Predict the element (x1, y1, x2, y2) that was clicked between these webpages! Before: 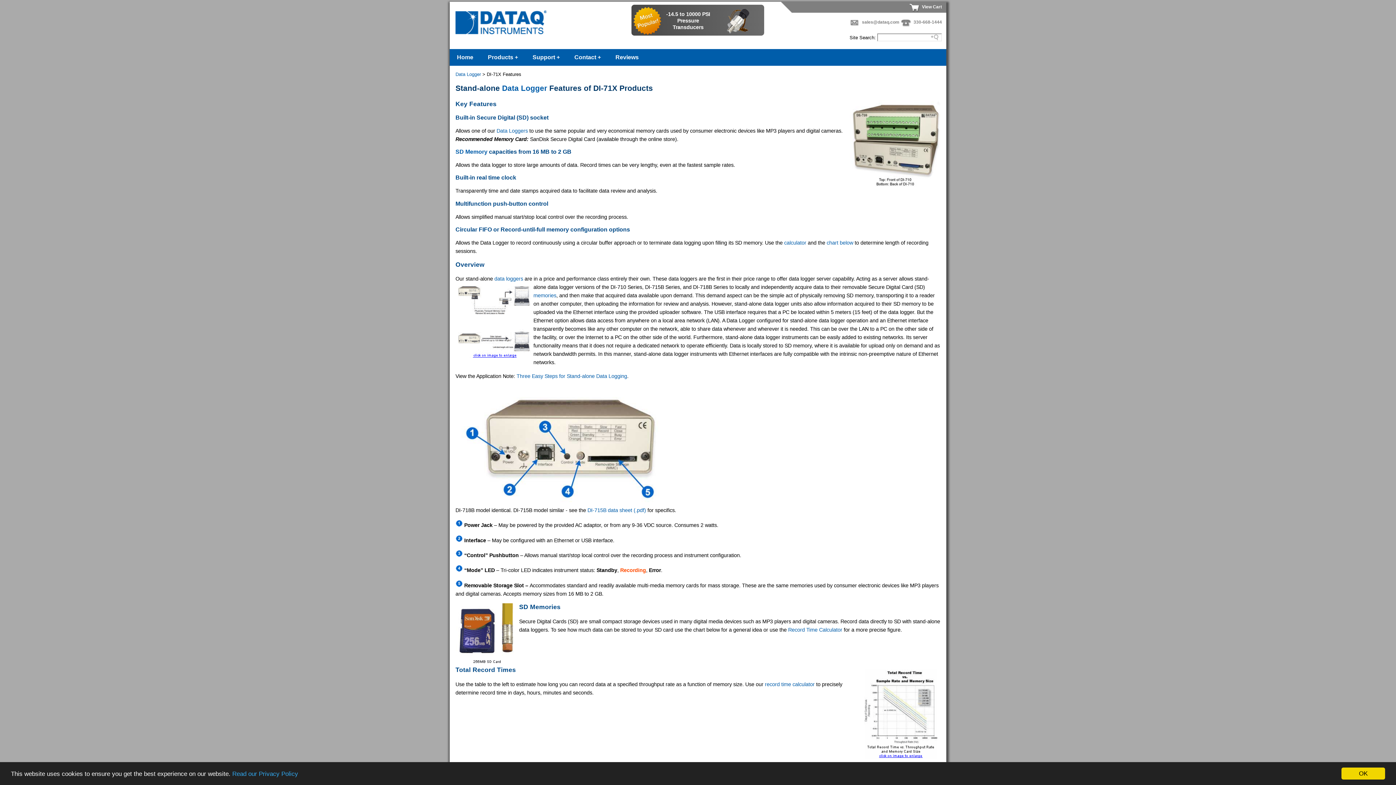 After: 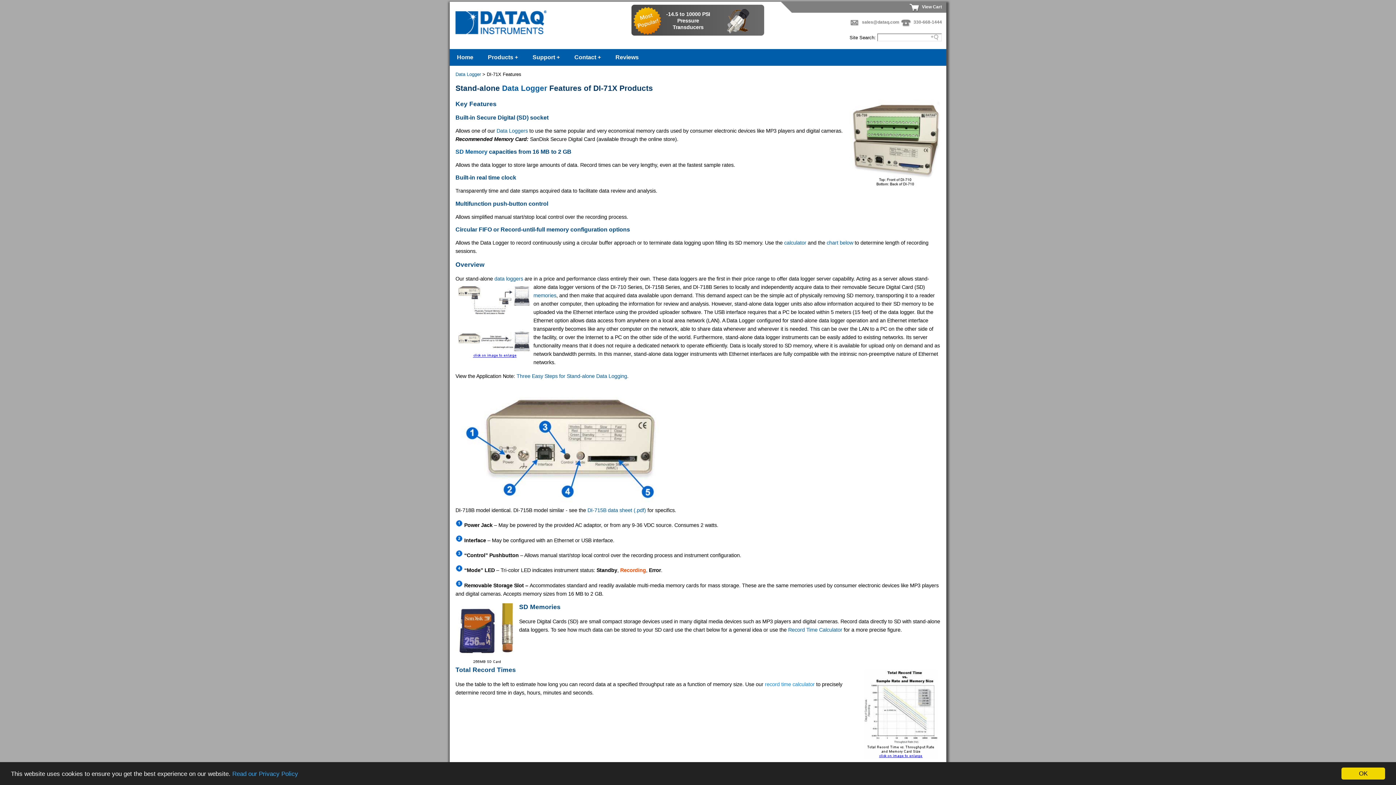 Action: label: record time calculator bbox: (765, 681, 814, 687)